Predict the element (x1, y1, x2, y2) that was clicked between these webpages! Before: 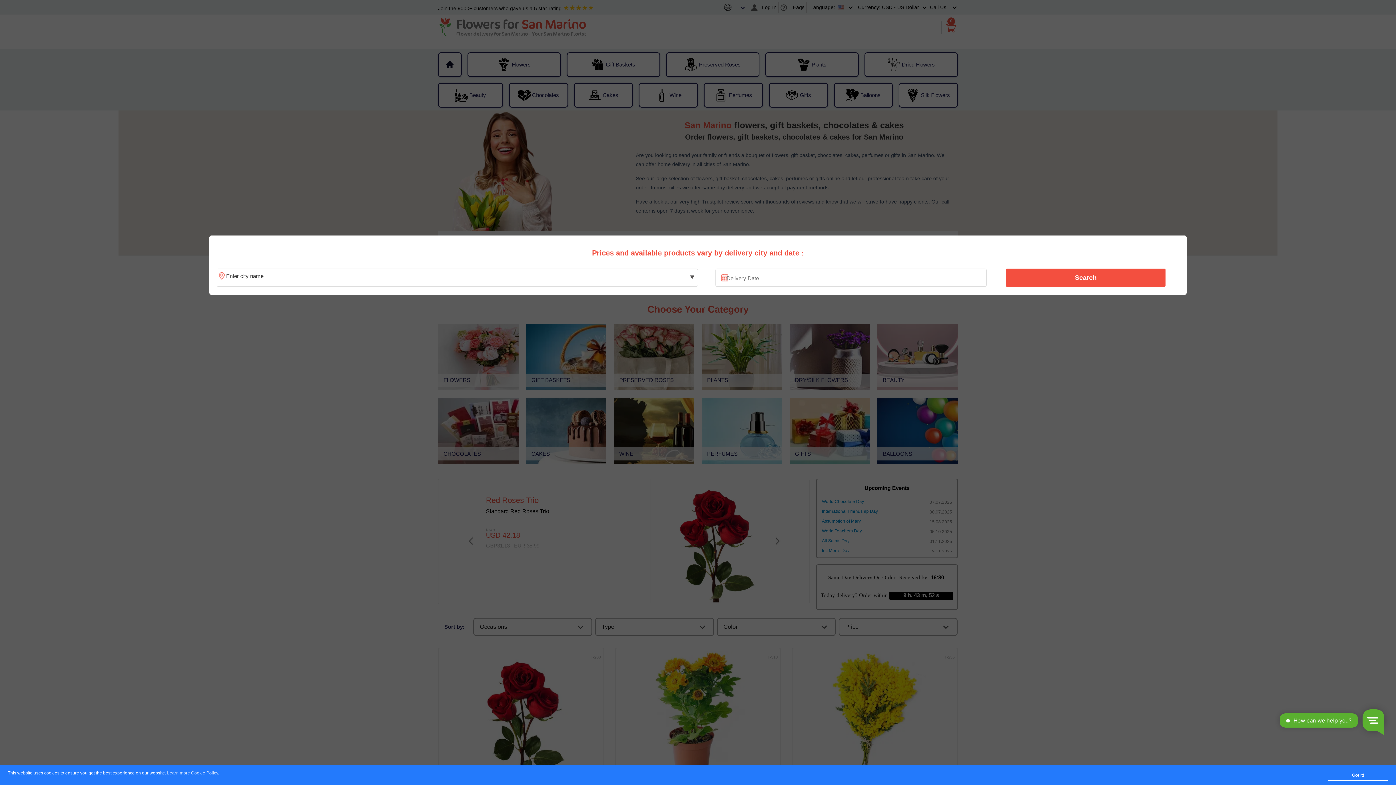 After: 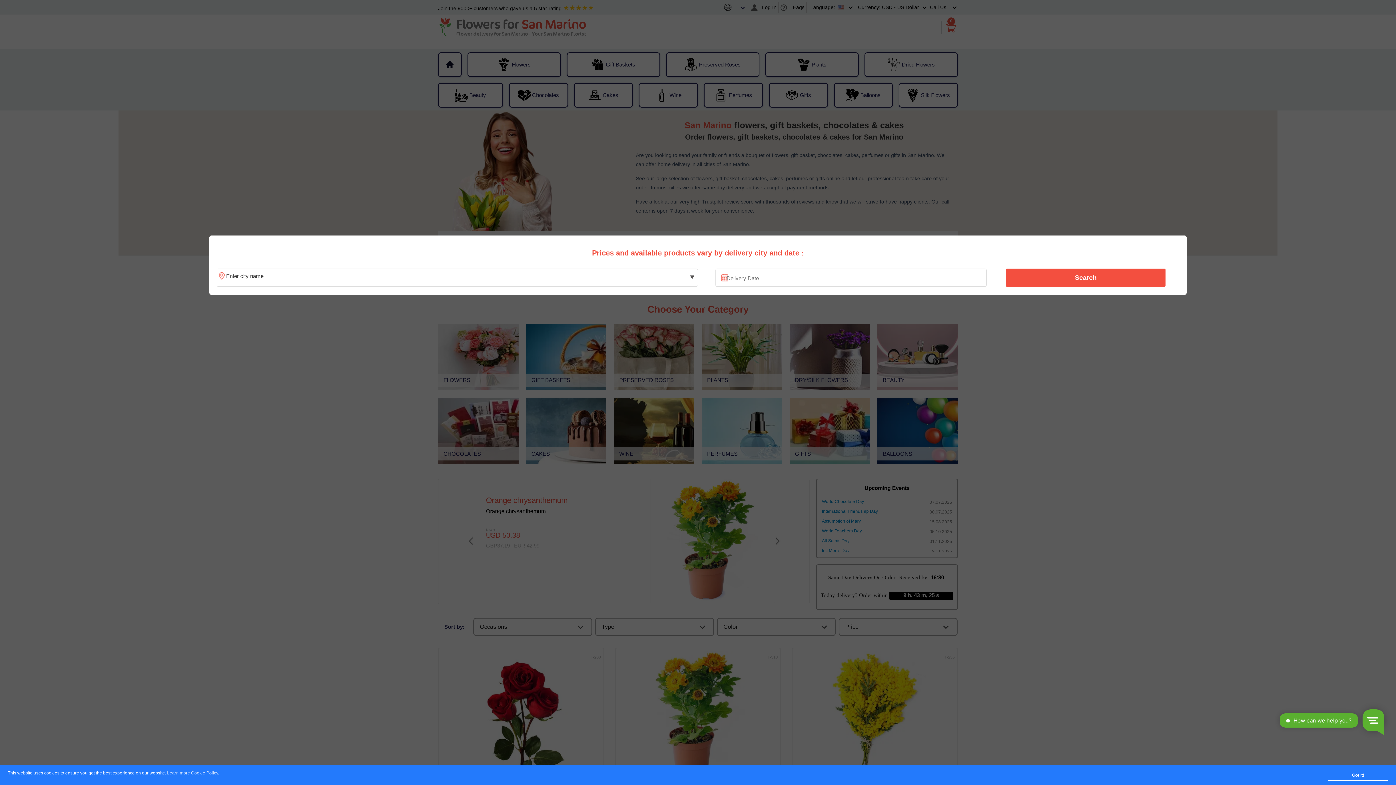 Action: label: Learn more Cookie Policy bbox: (167, 771, 218, 776)